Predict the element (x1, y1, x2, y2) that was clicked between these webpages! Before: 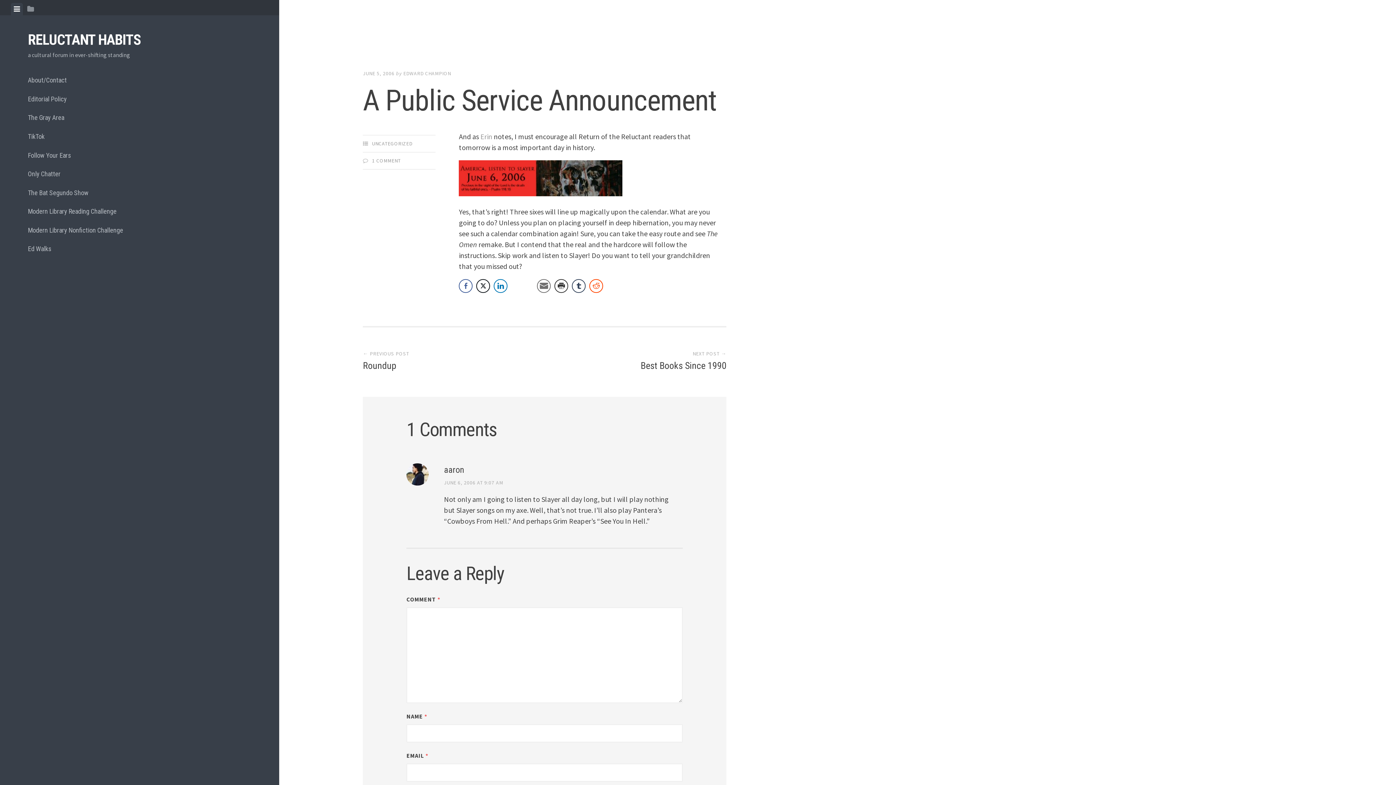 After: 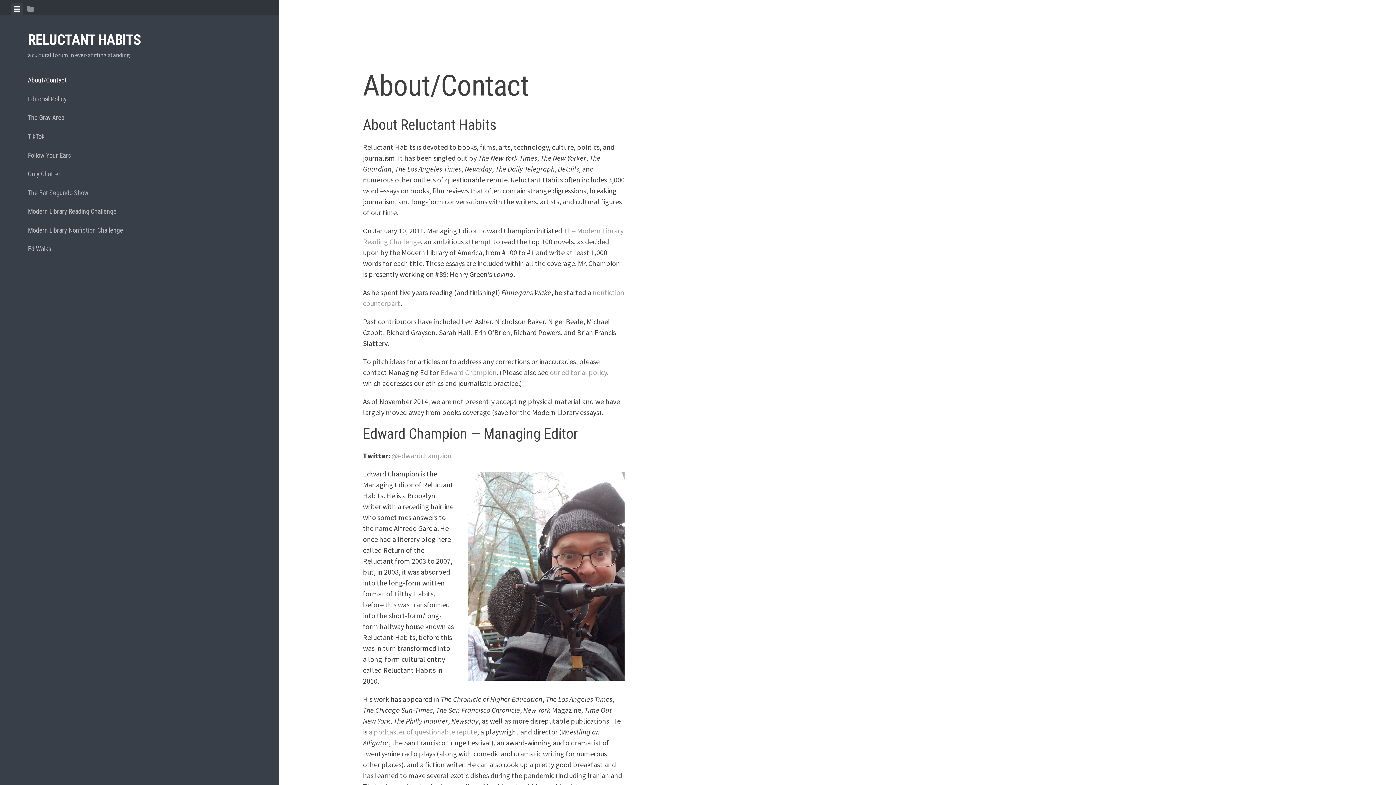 Action: label: About/Contact bbox: (27, 70, 251, 89)